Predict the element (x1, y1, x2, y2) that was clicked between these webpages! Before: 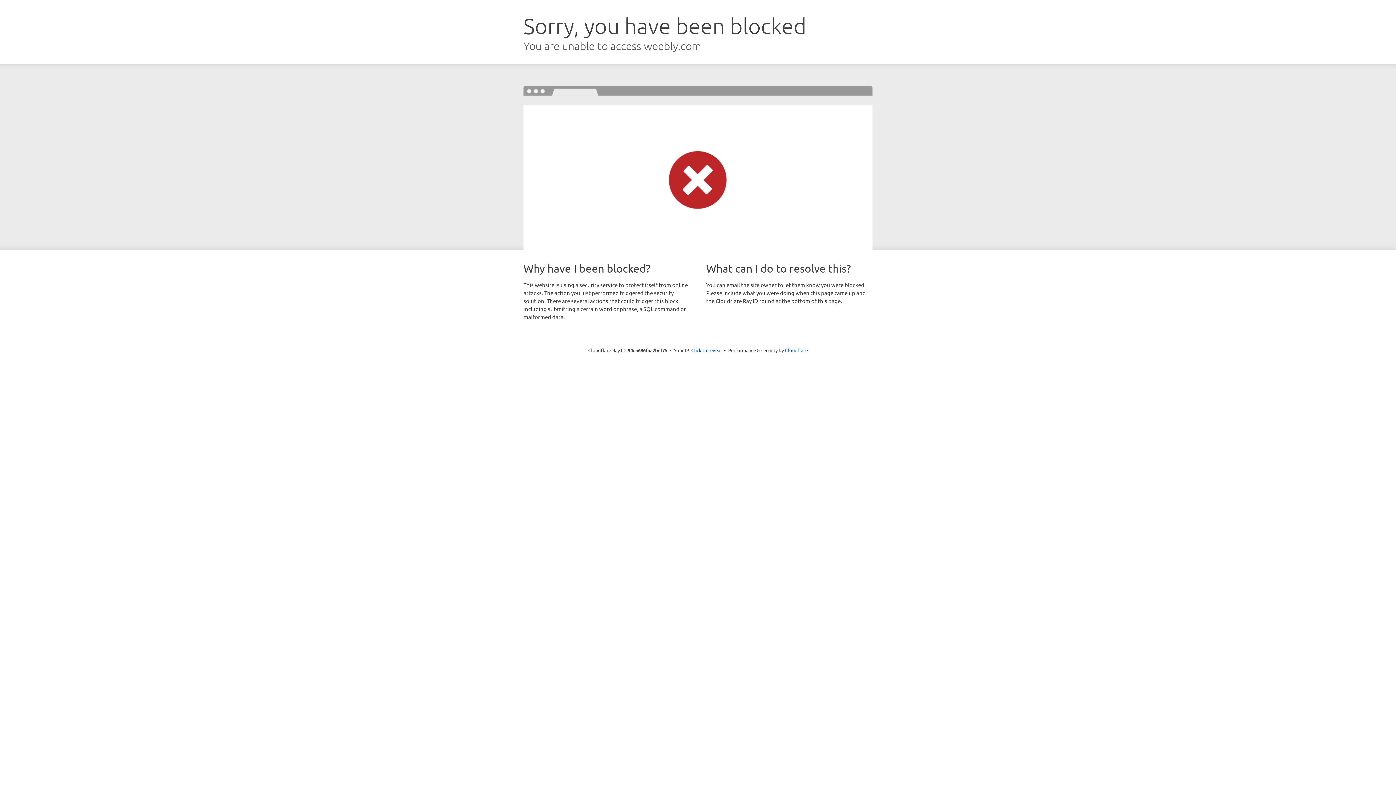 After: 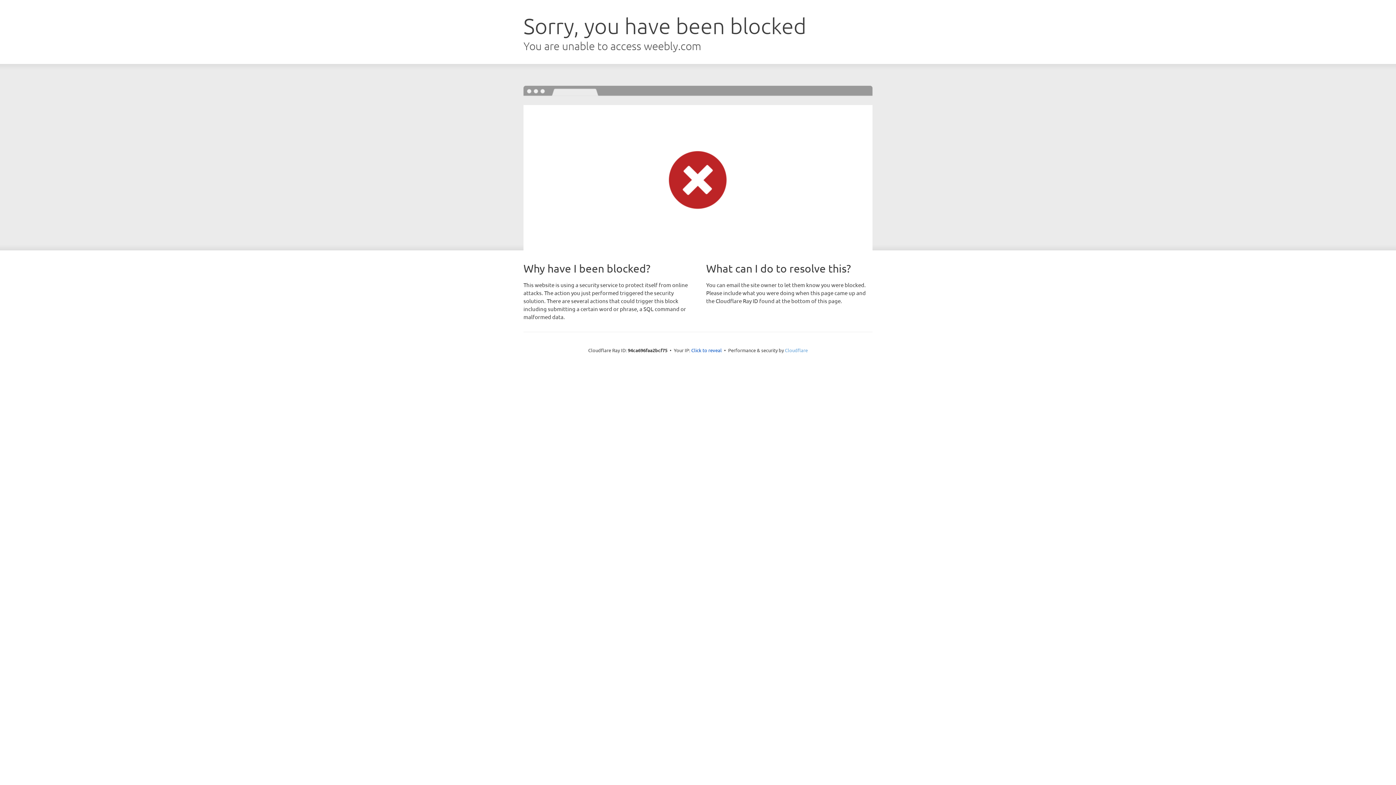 Action: bbox: (785, 347, 808, 353) label: Cloudflare